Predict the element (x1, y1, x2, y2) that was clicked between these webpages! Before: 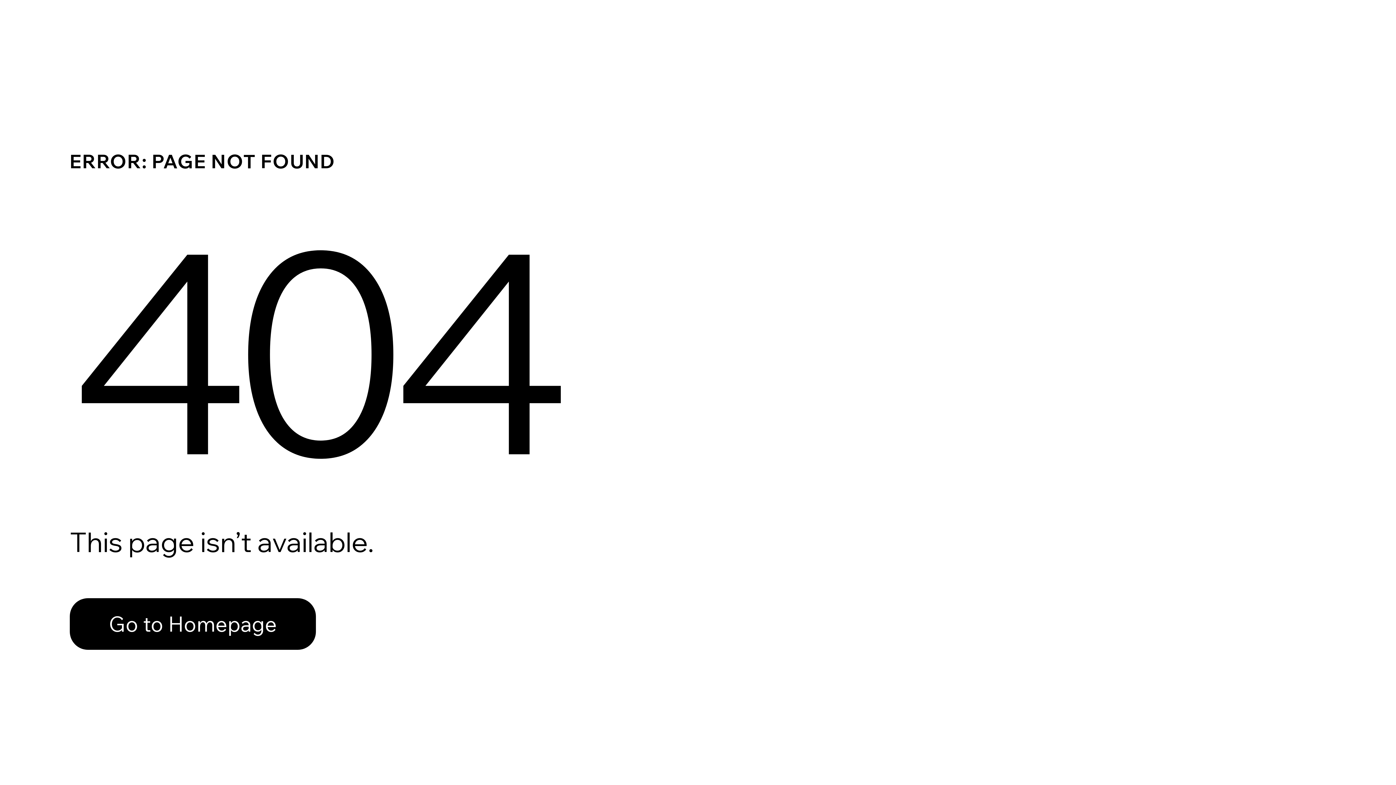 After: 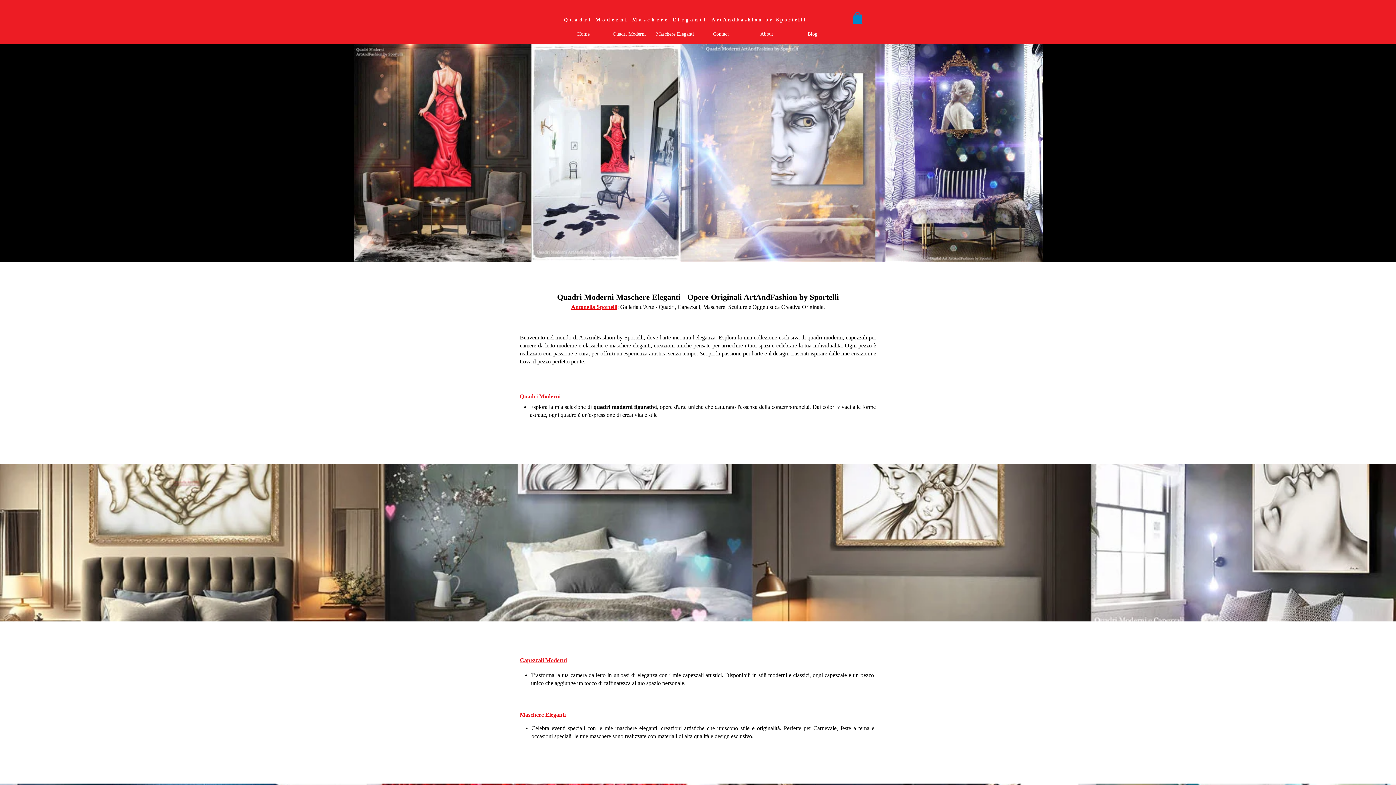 Action: label: Go to Homepage bbox: (69, 582, 768, 659)